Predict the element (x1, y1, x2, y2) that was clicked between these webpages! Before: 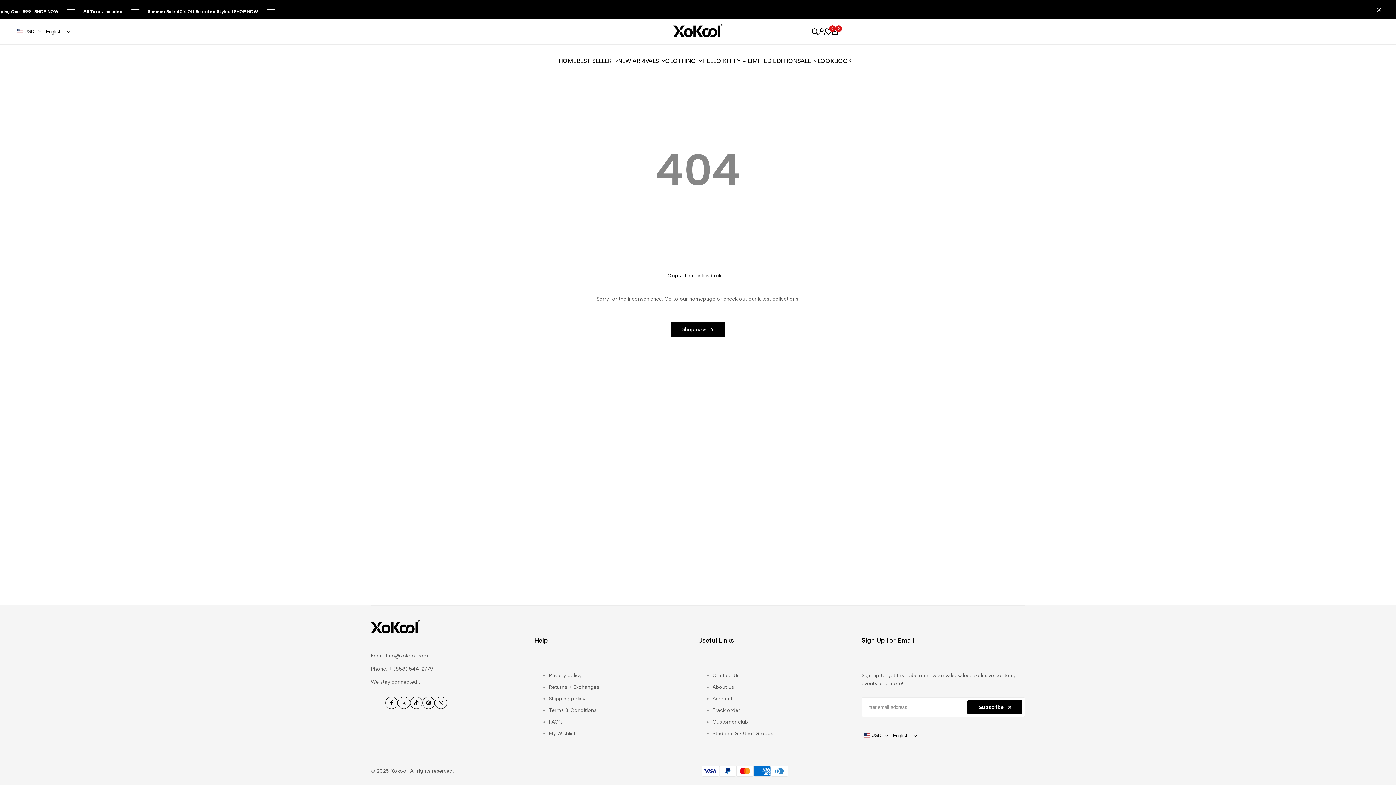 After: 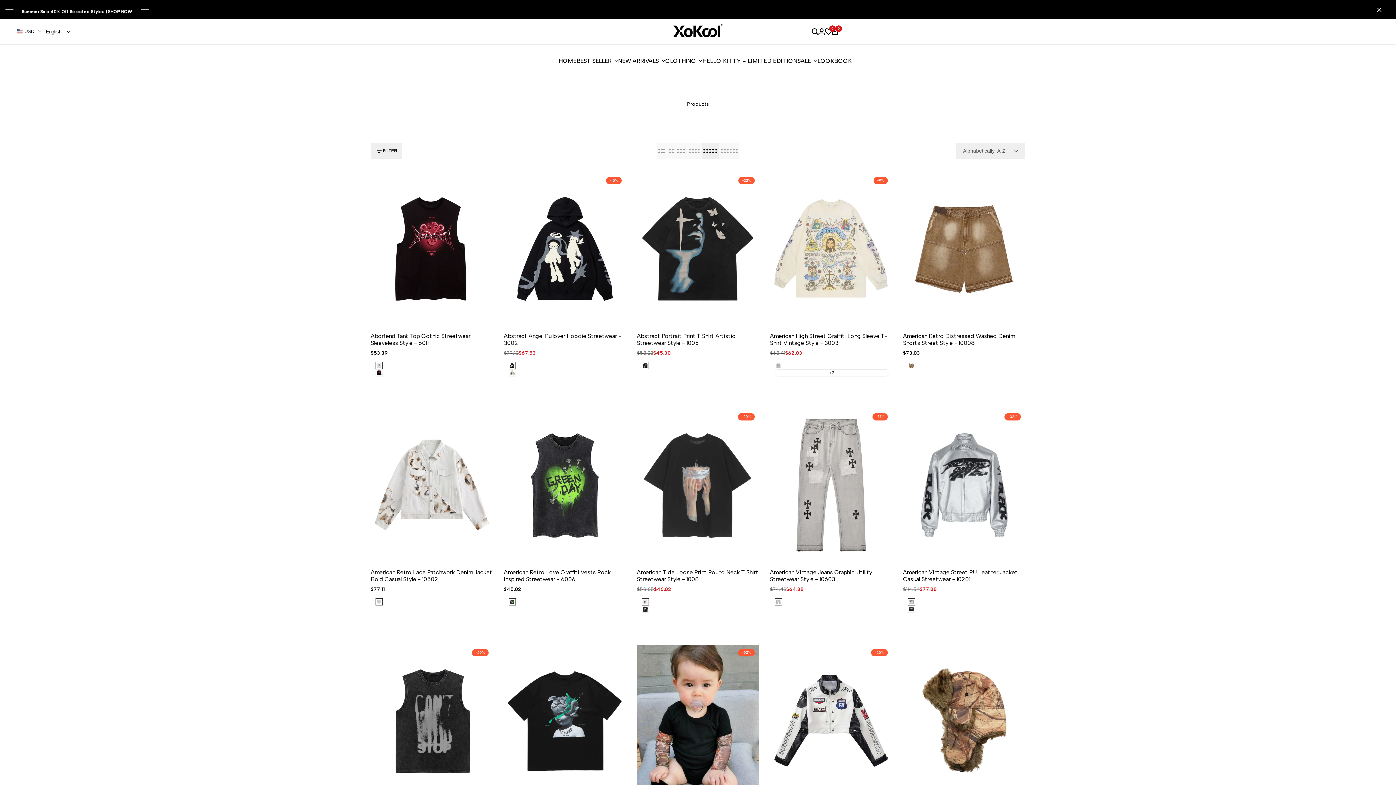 Action: bbox: (671, 322, 725, 337) label: Shop now